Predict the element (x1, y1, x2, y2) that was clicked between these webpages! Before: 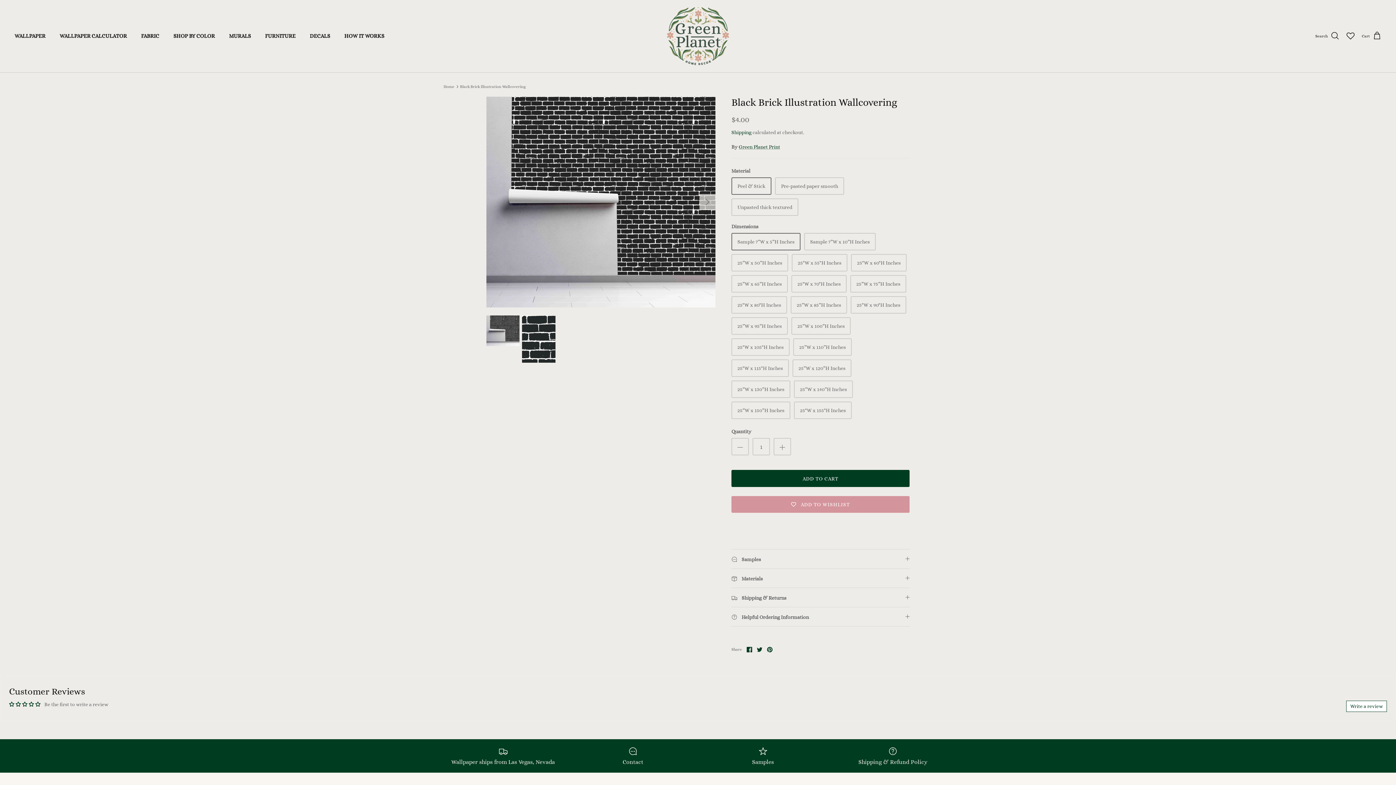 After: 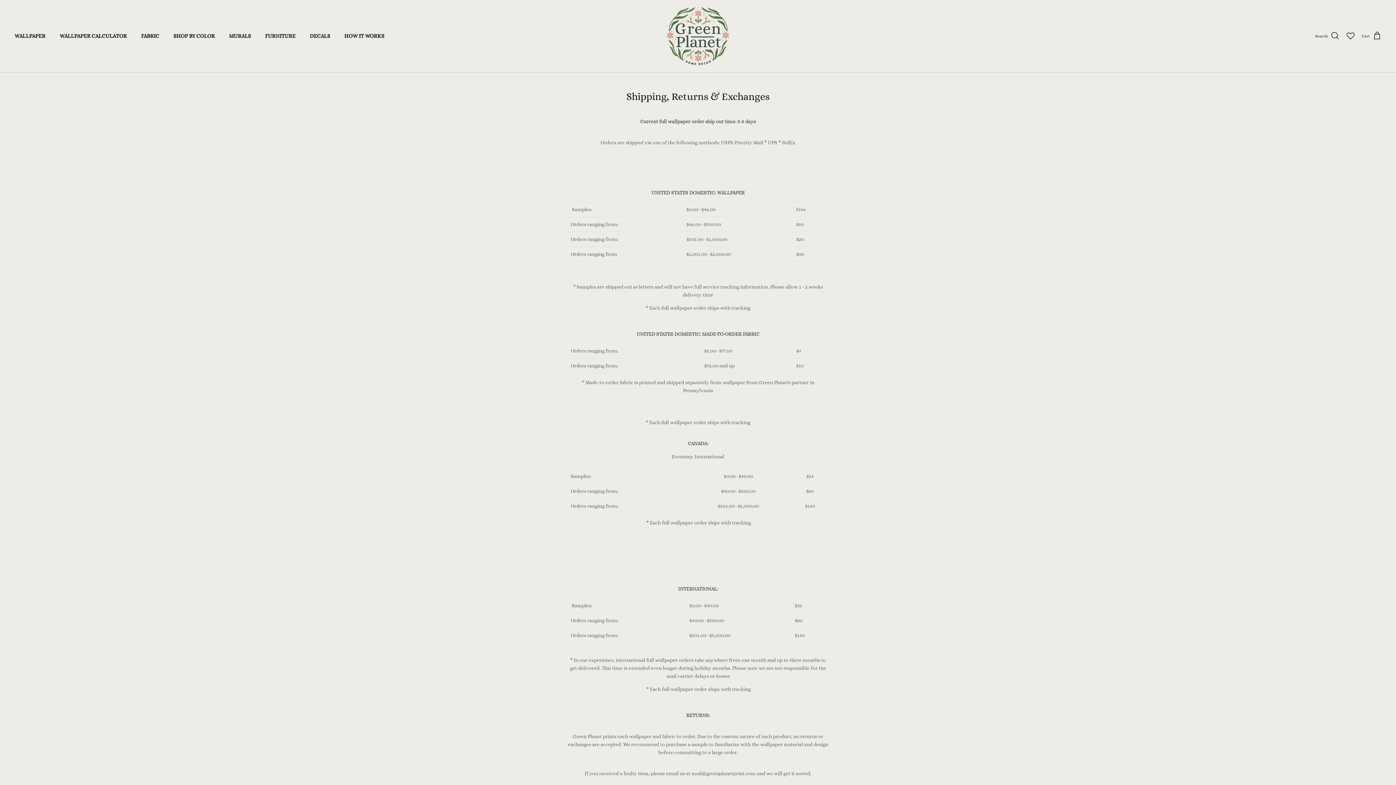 Action: label: Wallpaper ships from Las Vegas, Nevada bbox: (443, 746, 562, 765)